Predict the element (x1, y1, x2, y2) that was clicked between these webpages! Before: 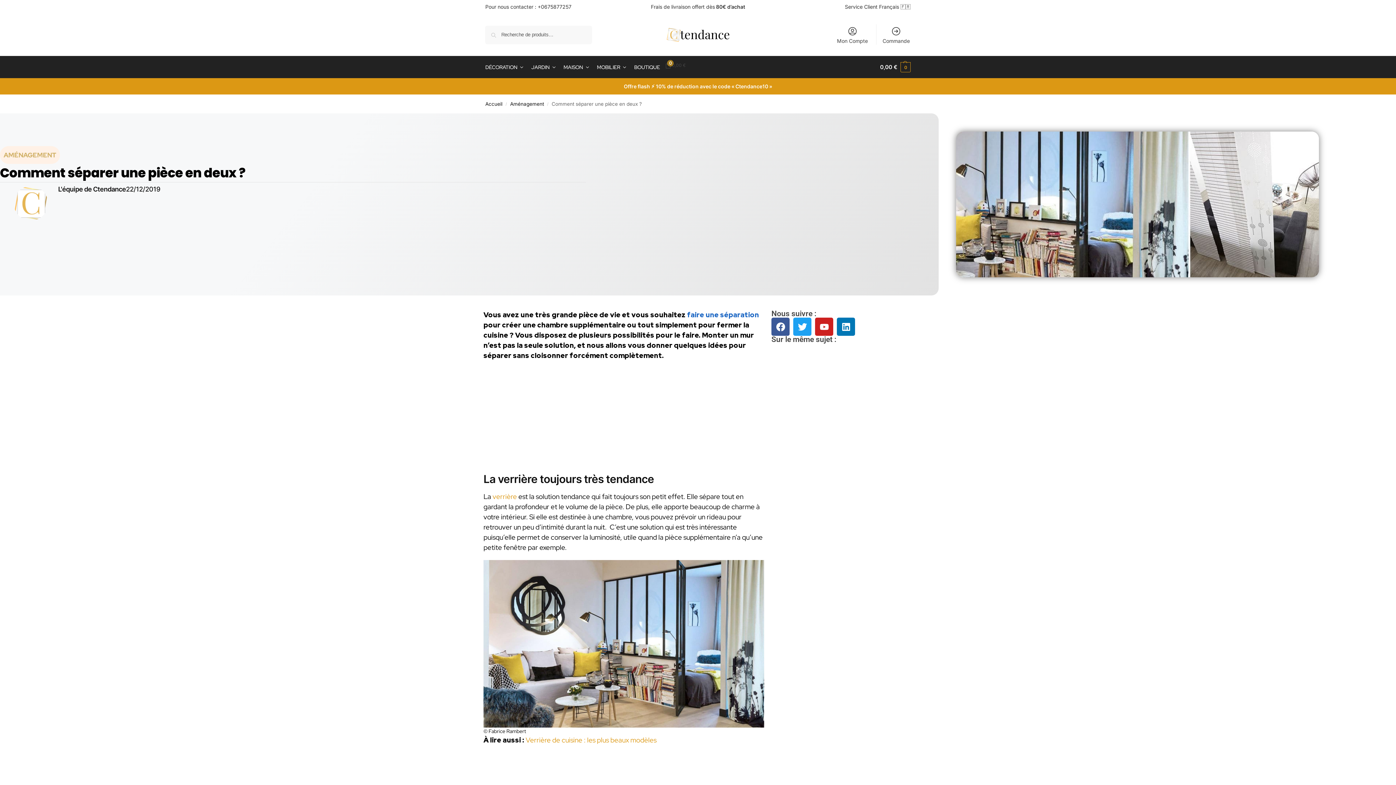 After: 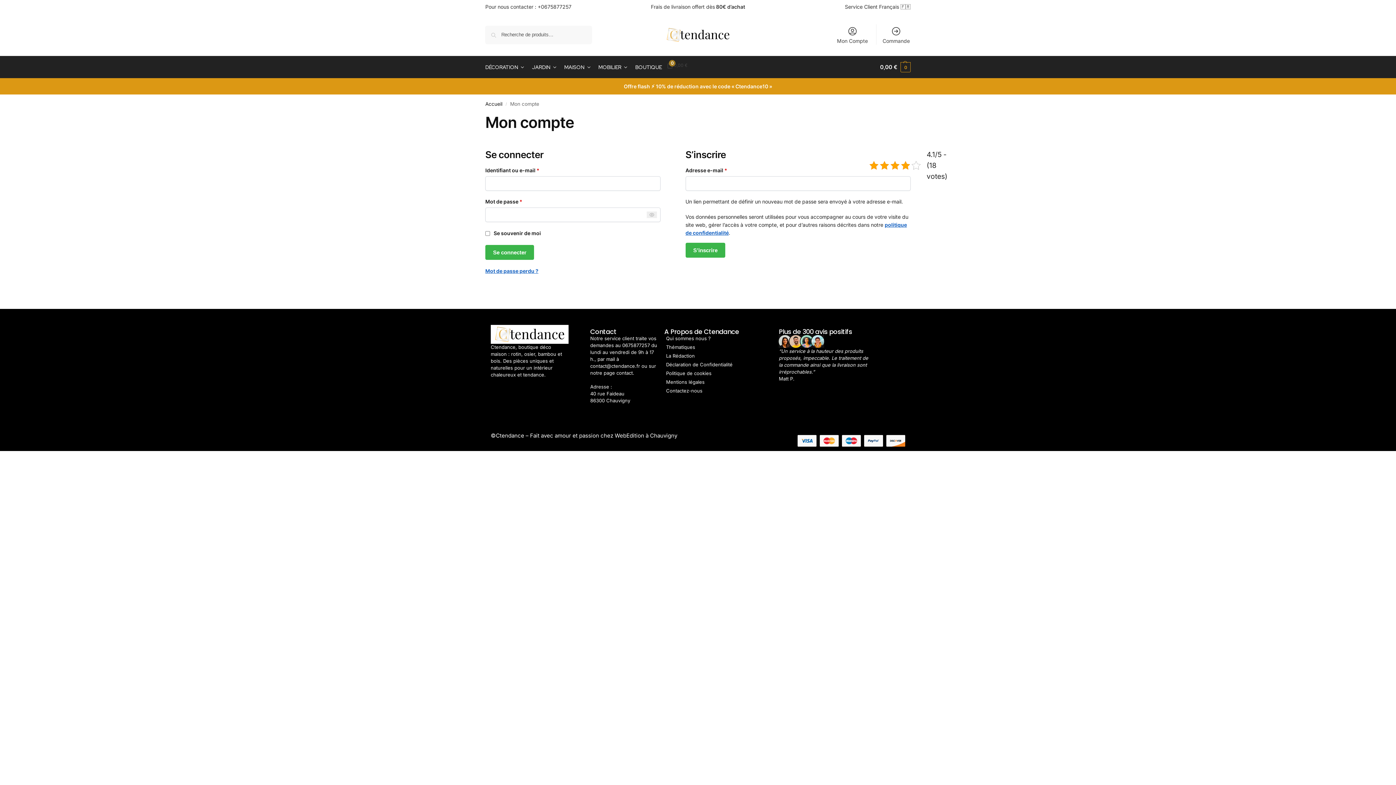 Action: label: Mon Compte bbox: (832, 24, 872, 44)